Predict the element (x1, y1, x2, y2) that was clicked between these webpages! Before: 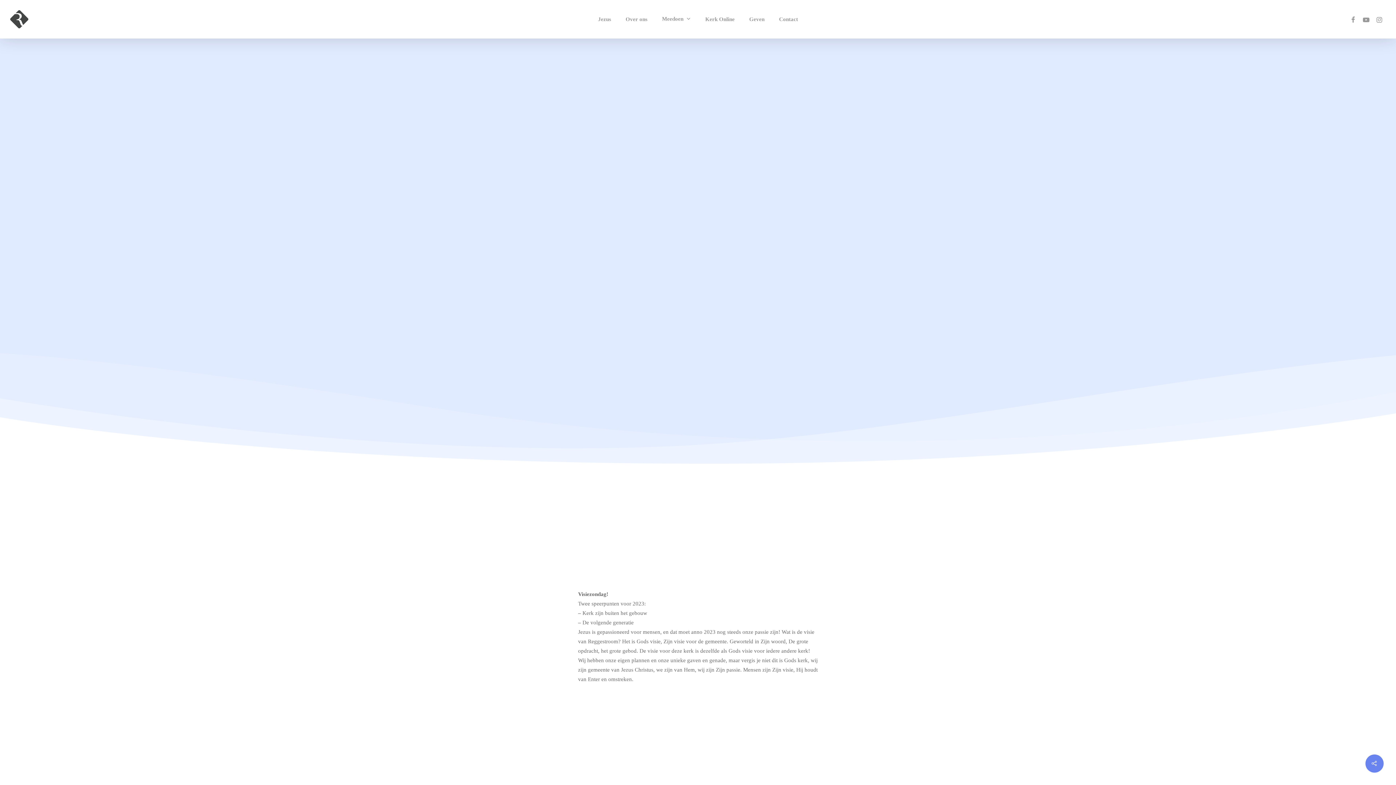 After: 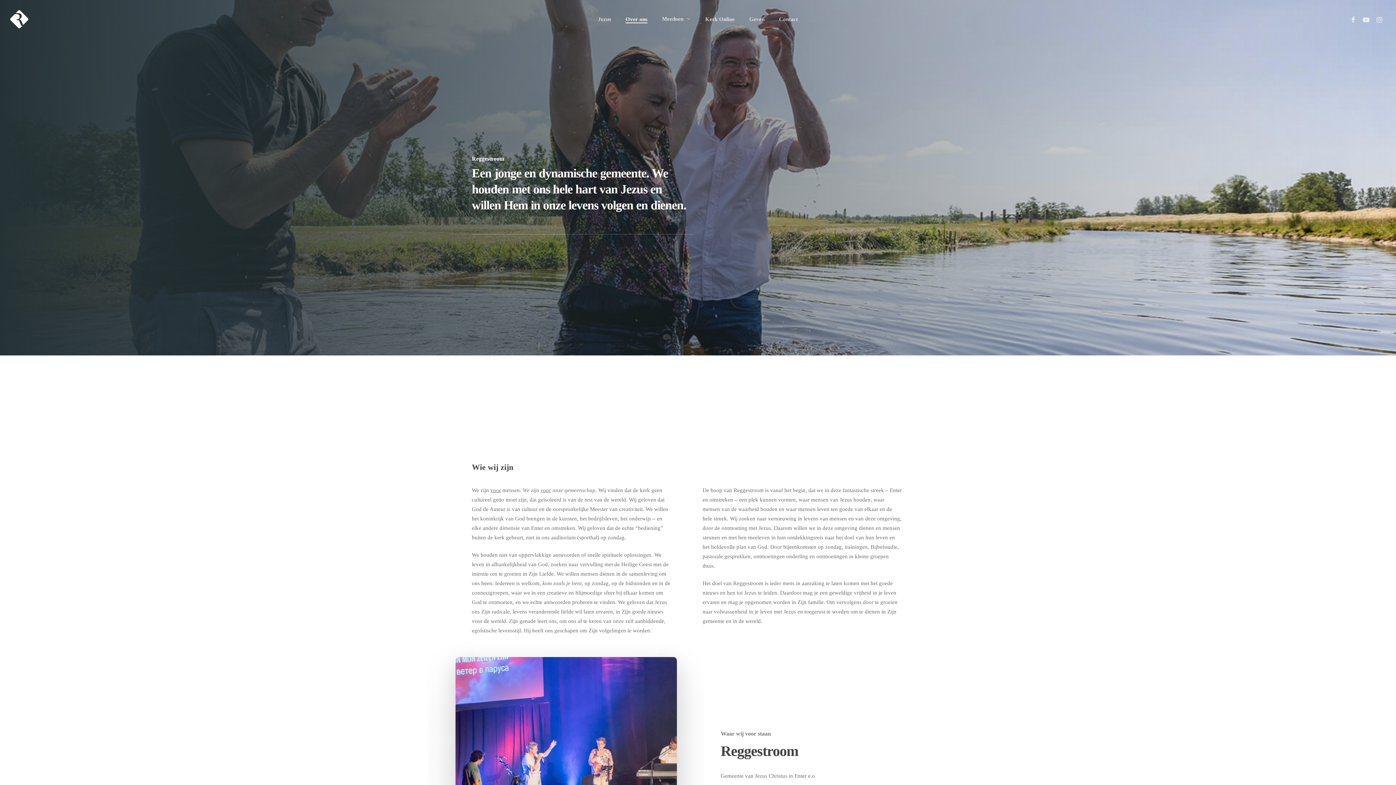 Action: bbox: (625, 16, 647, 22) label: Over ons